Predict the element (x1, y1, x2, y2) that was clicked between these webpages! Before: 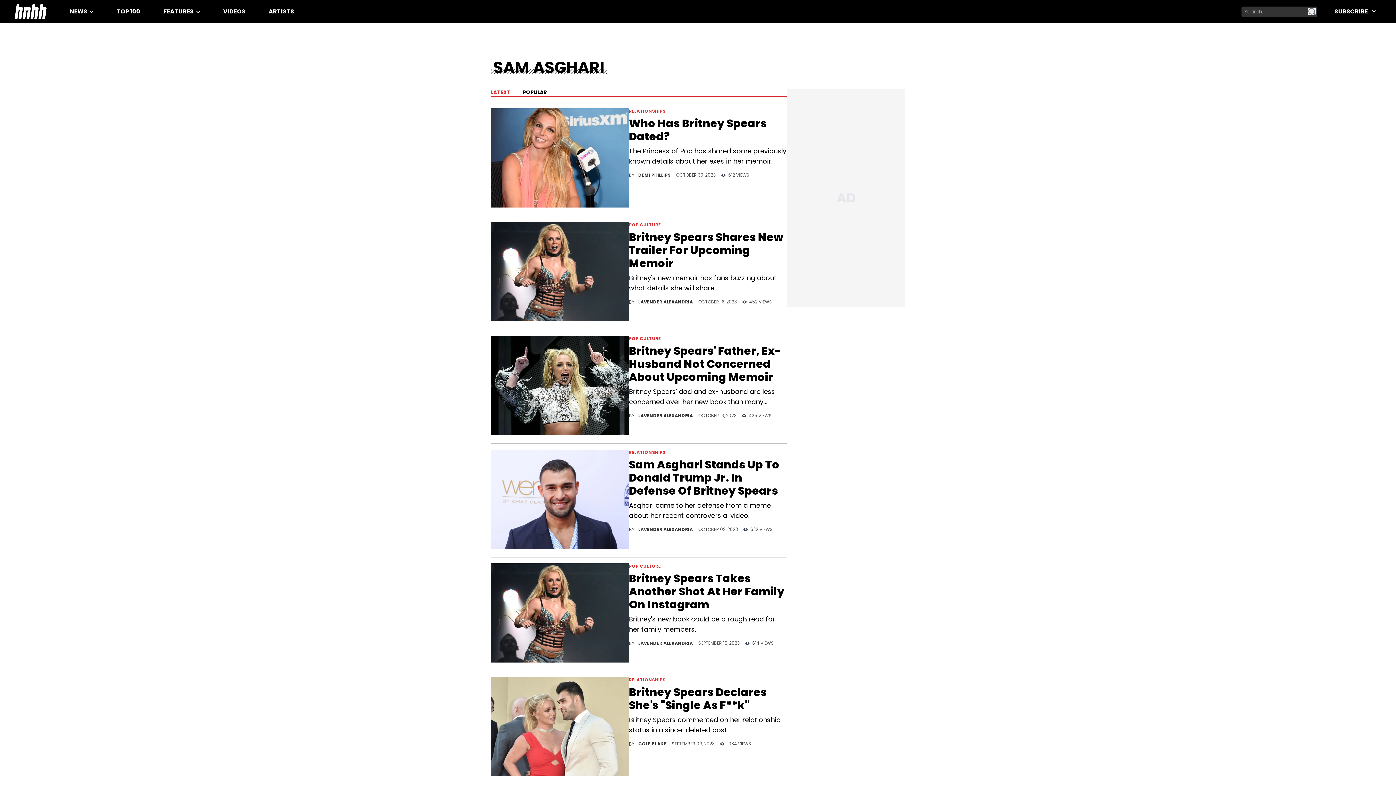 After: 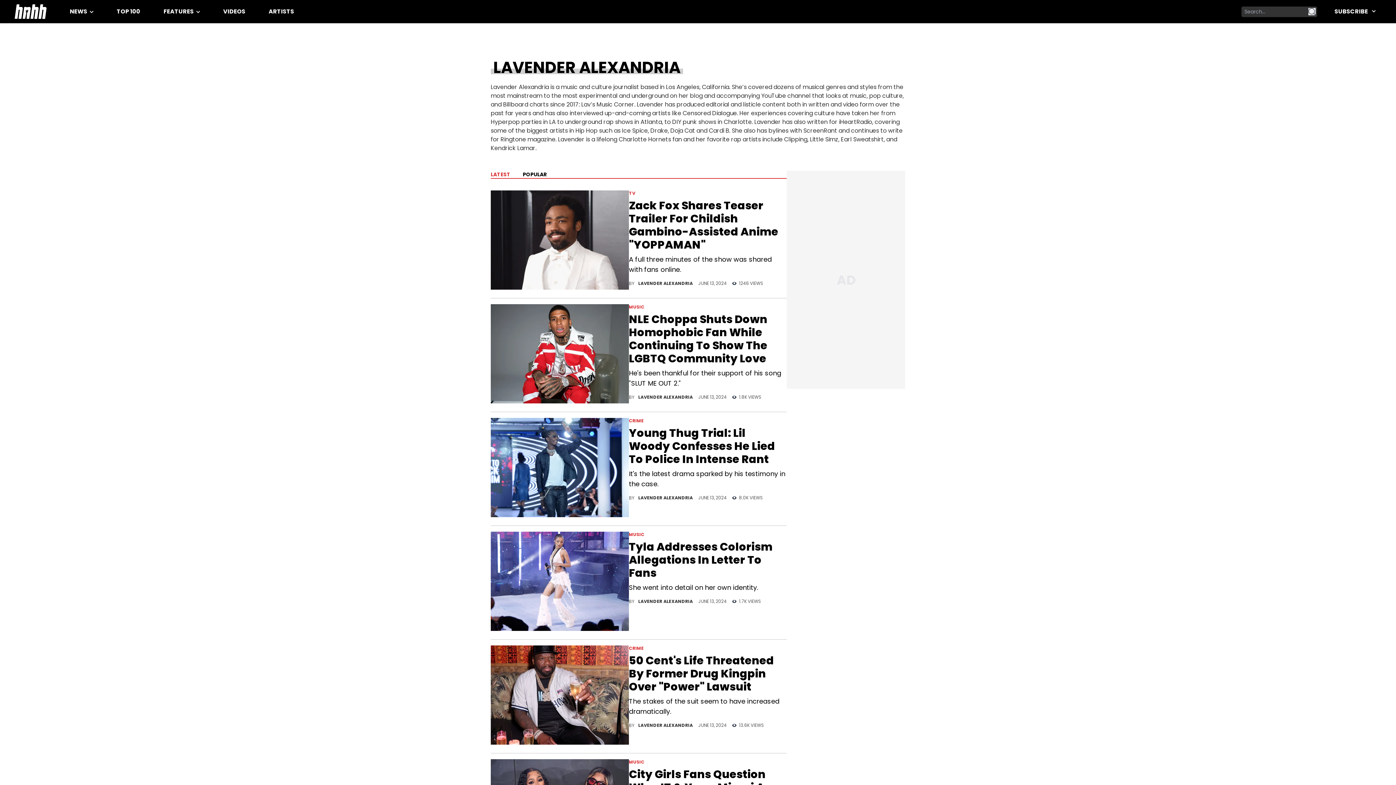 Action: label: [object Object] bbox: (638, 526, 694, 532)